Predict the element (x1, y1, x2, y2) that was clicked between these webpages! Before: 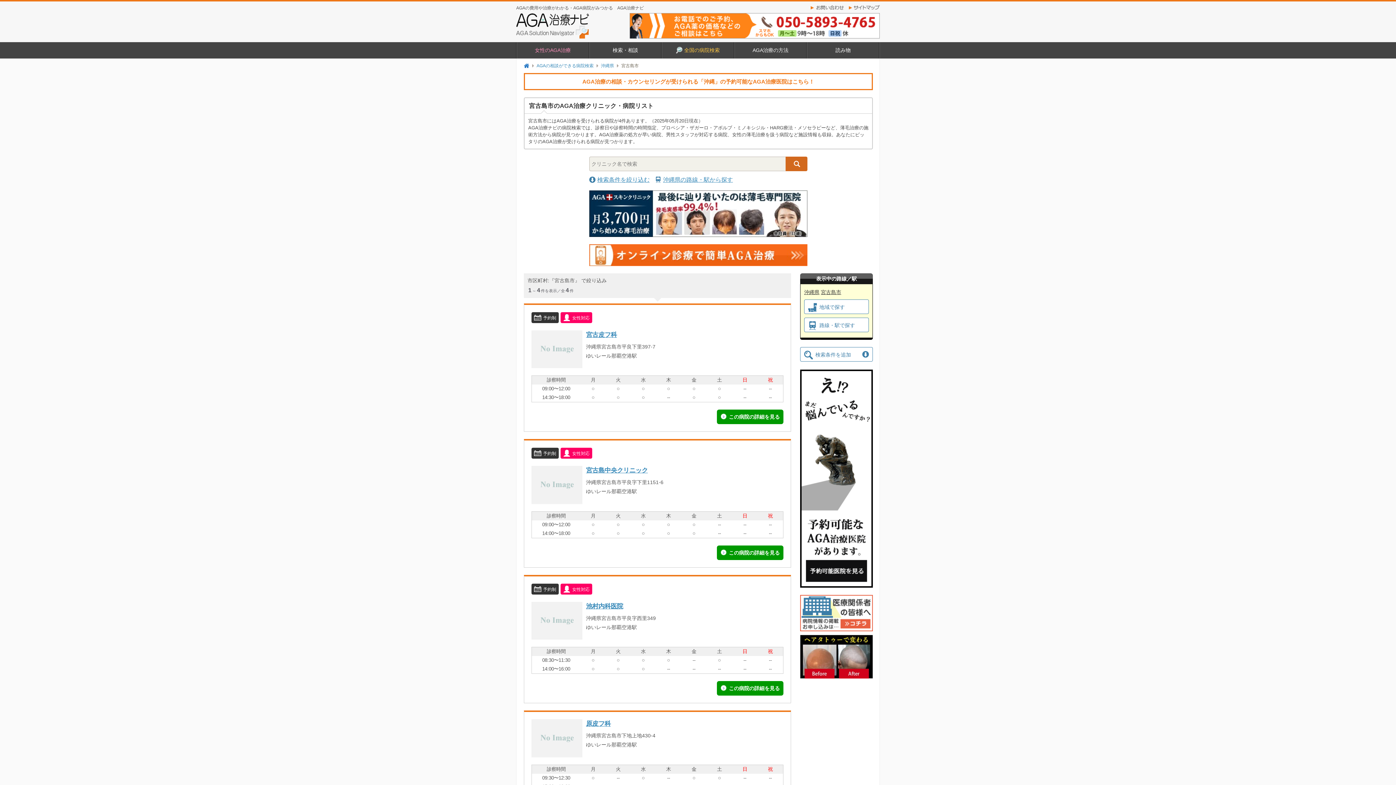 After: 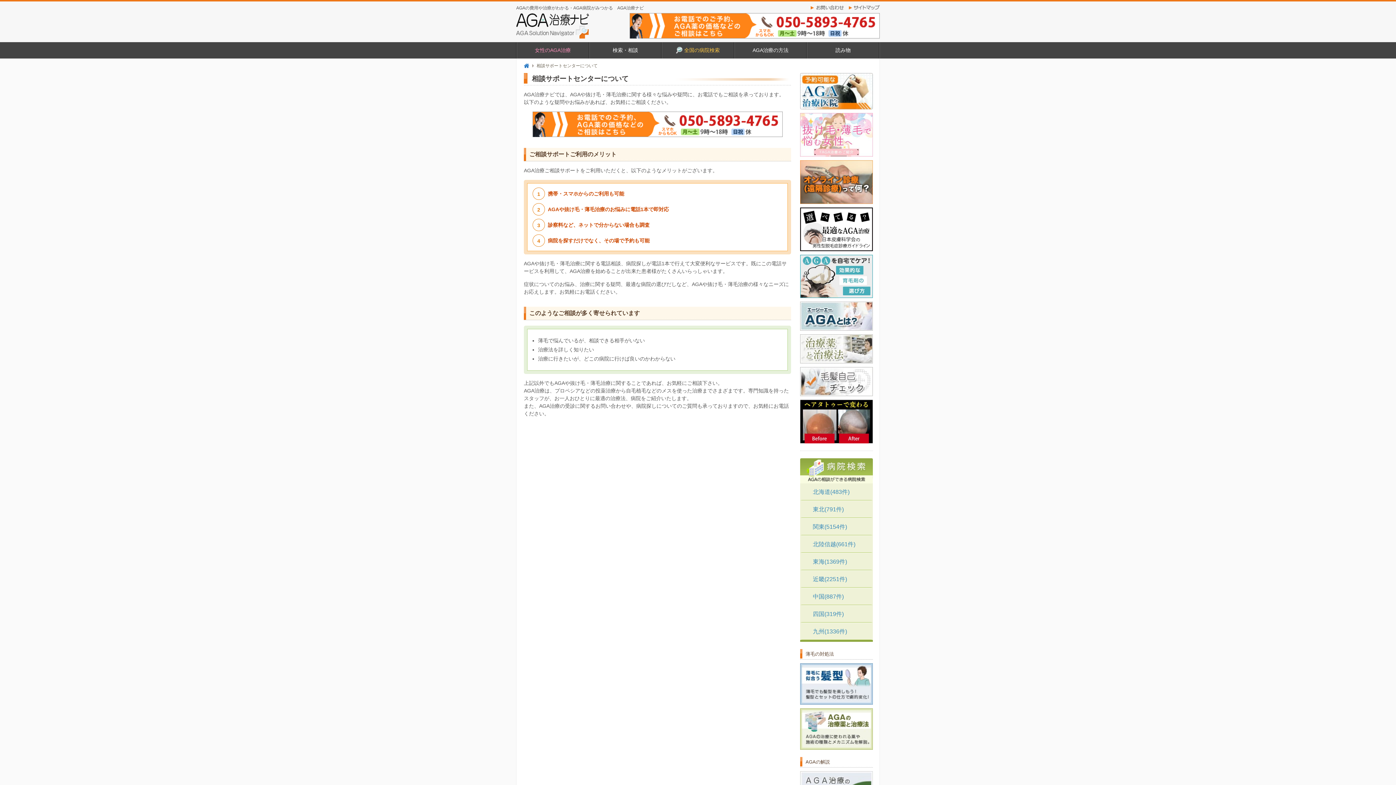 Action: bbox: (629, 22, 880, 28)